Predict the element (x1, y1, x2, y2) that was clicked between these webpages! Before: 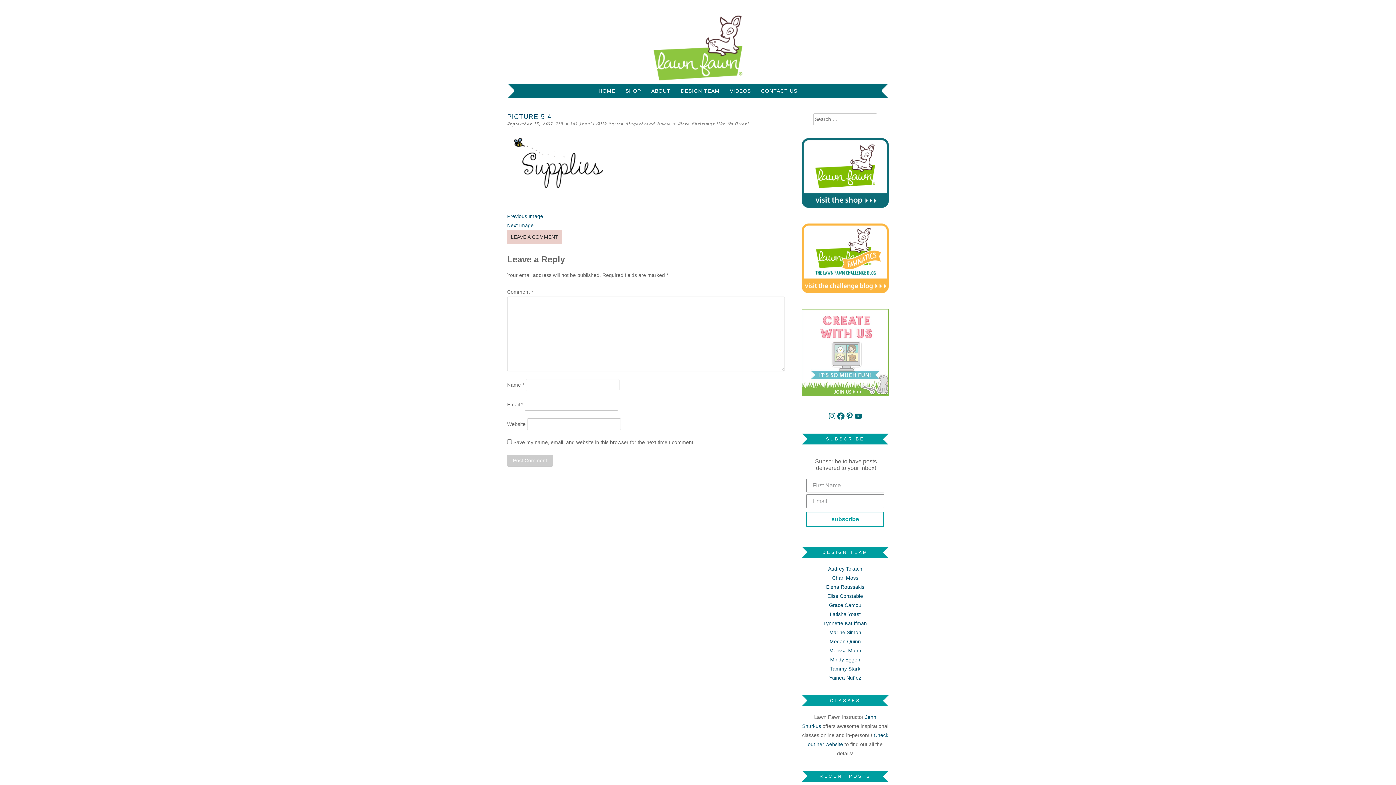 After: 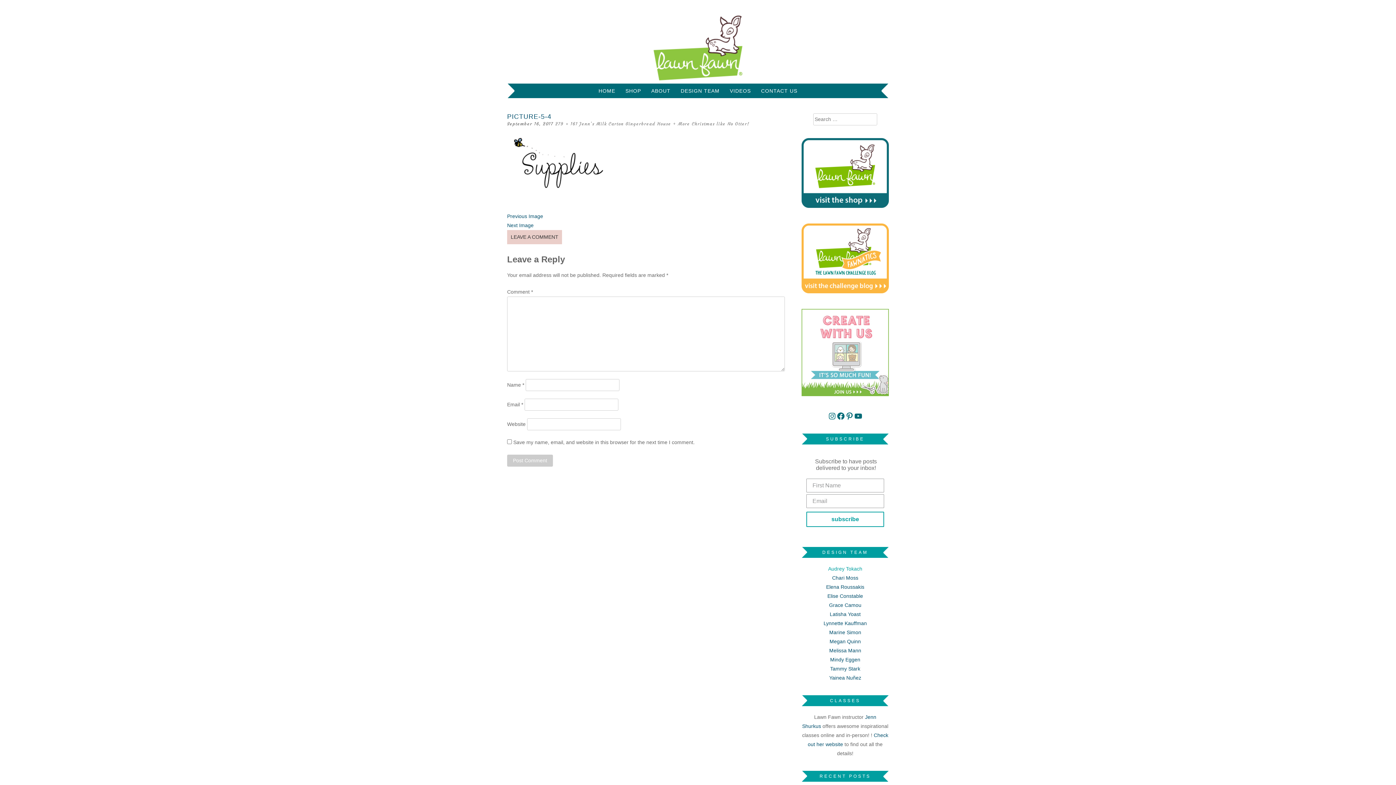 Action: label: Audrey Tokach bbox: (828, 566, 862, 572)